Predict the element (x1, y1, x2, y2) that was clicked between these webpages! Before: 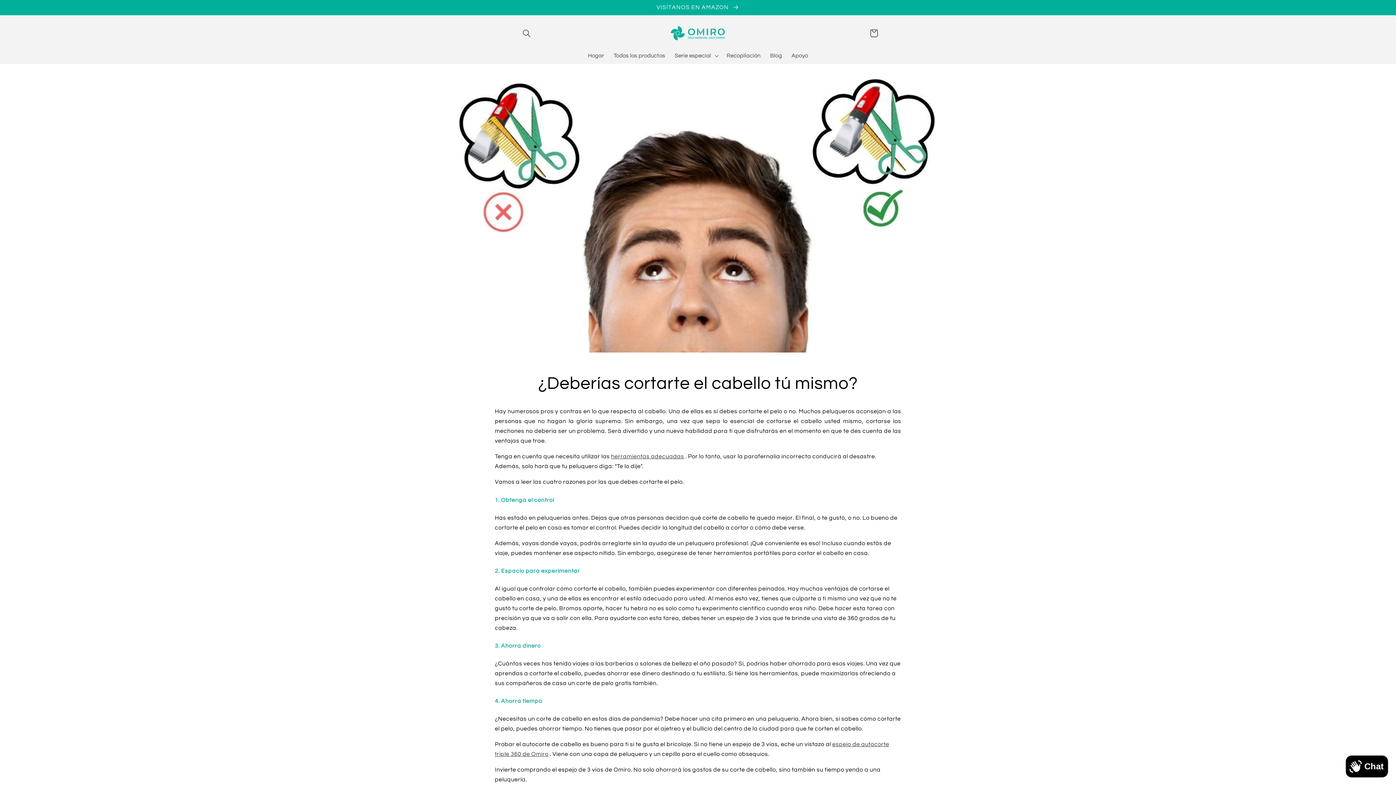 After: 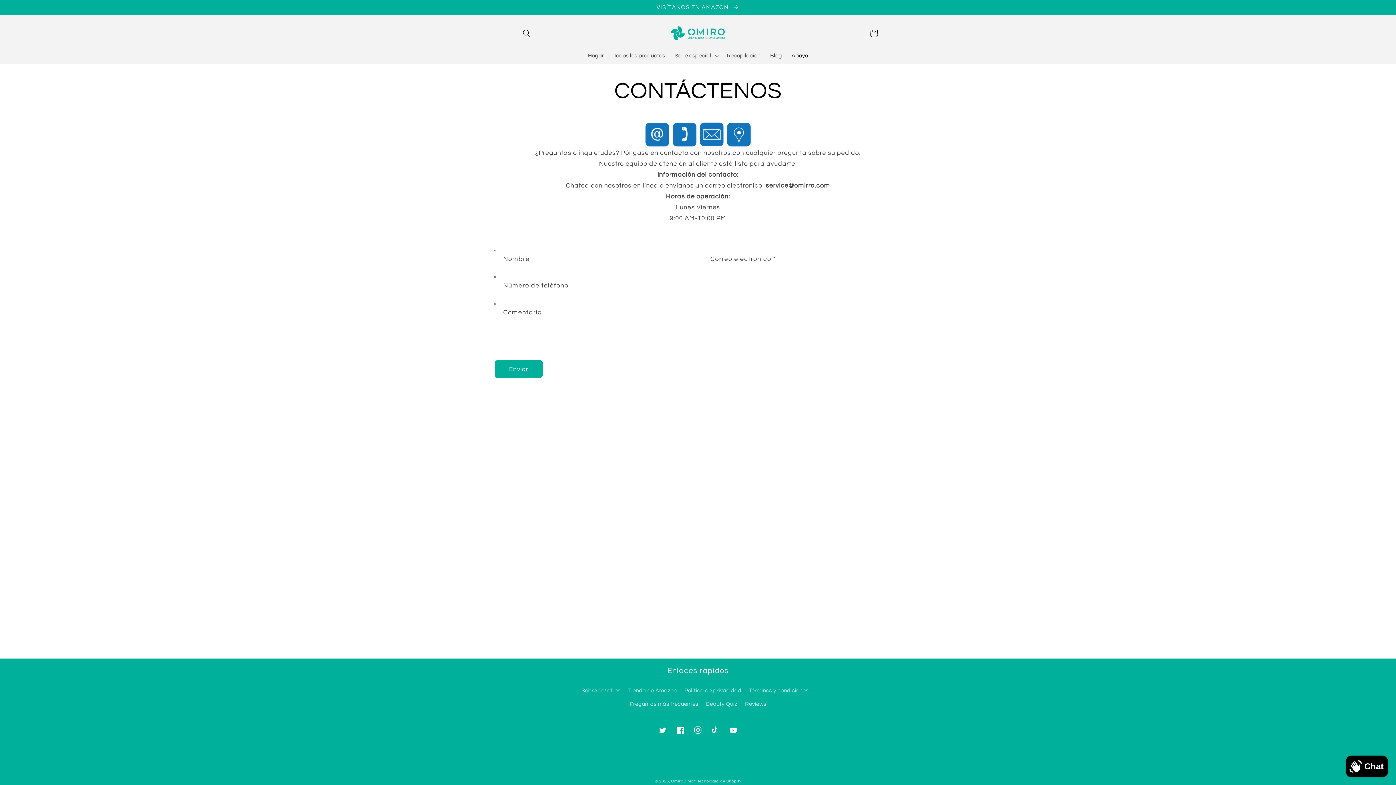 Action: label: Apoyo bbox: (786, 47, 813, 64)